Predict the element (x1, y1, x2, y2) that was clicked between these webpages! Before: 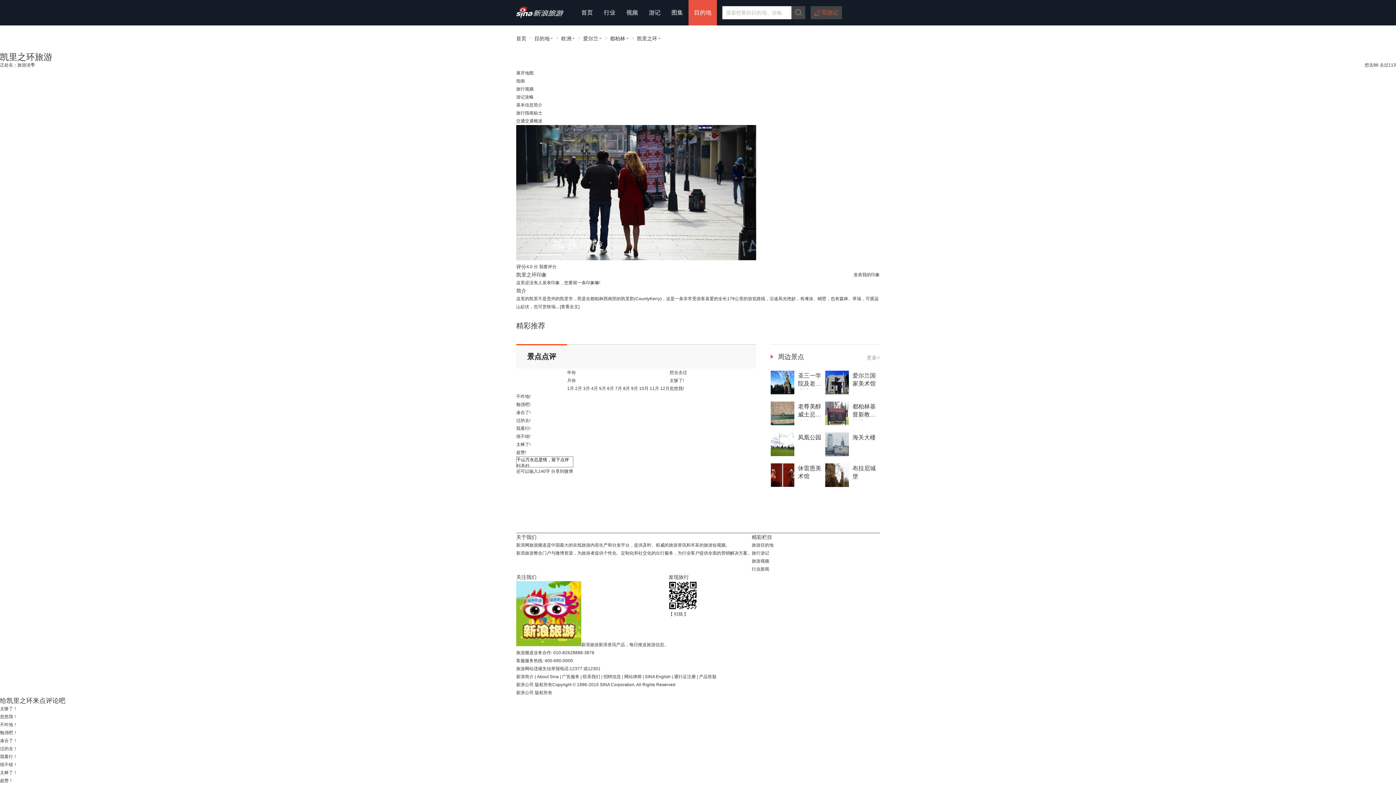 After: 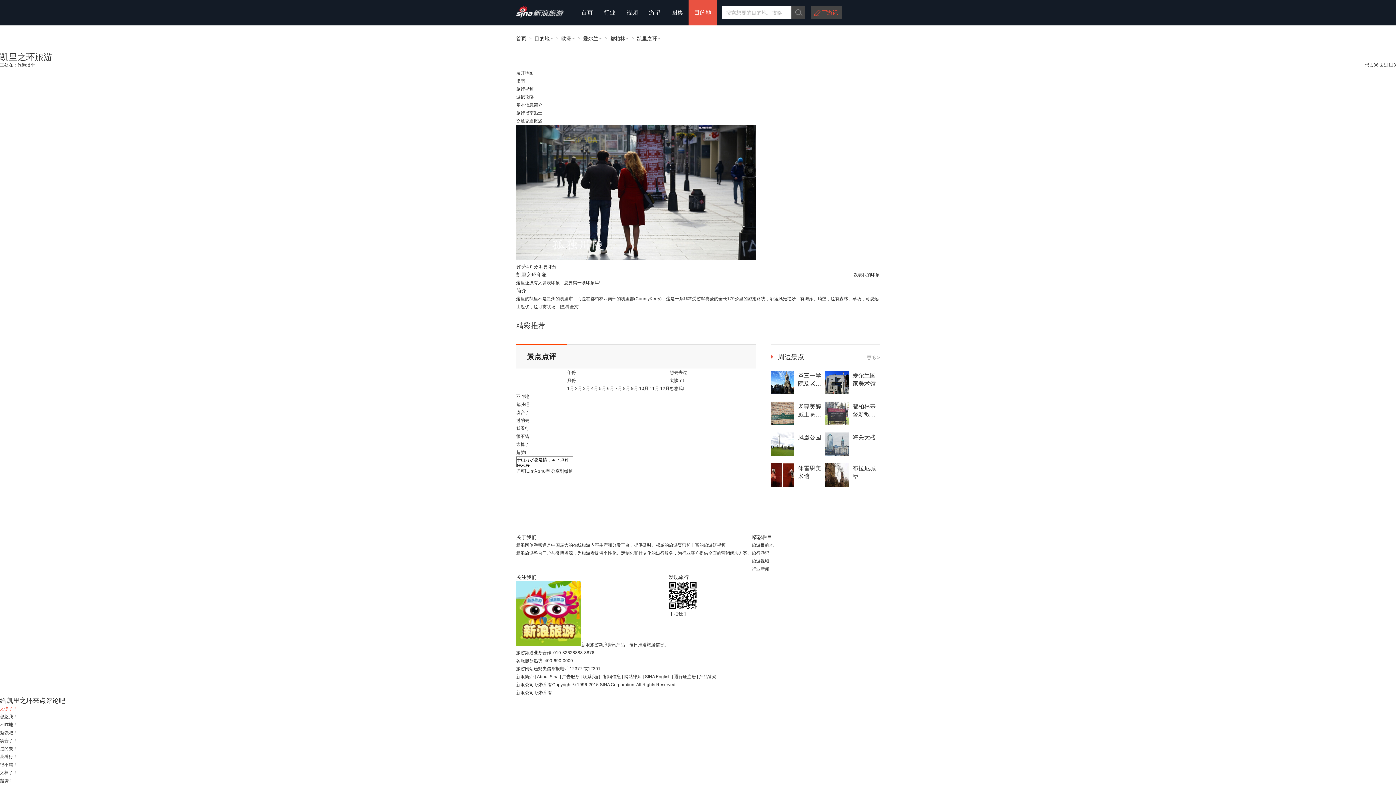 Action: bbox: (0, 706, 17, 711) label: 太惨了！